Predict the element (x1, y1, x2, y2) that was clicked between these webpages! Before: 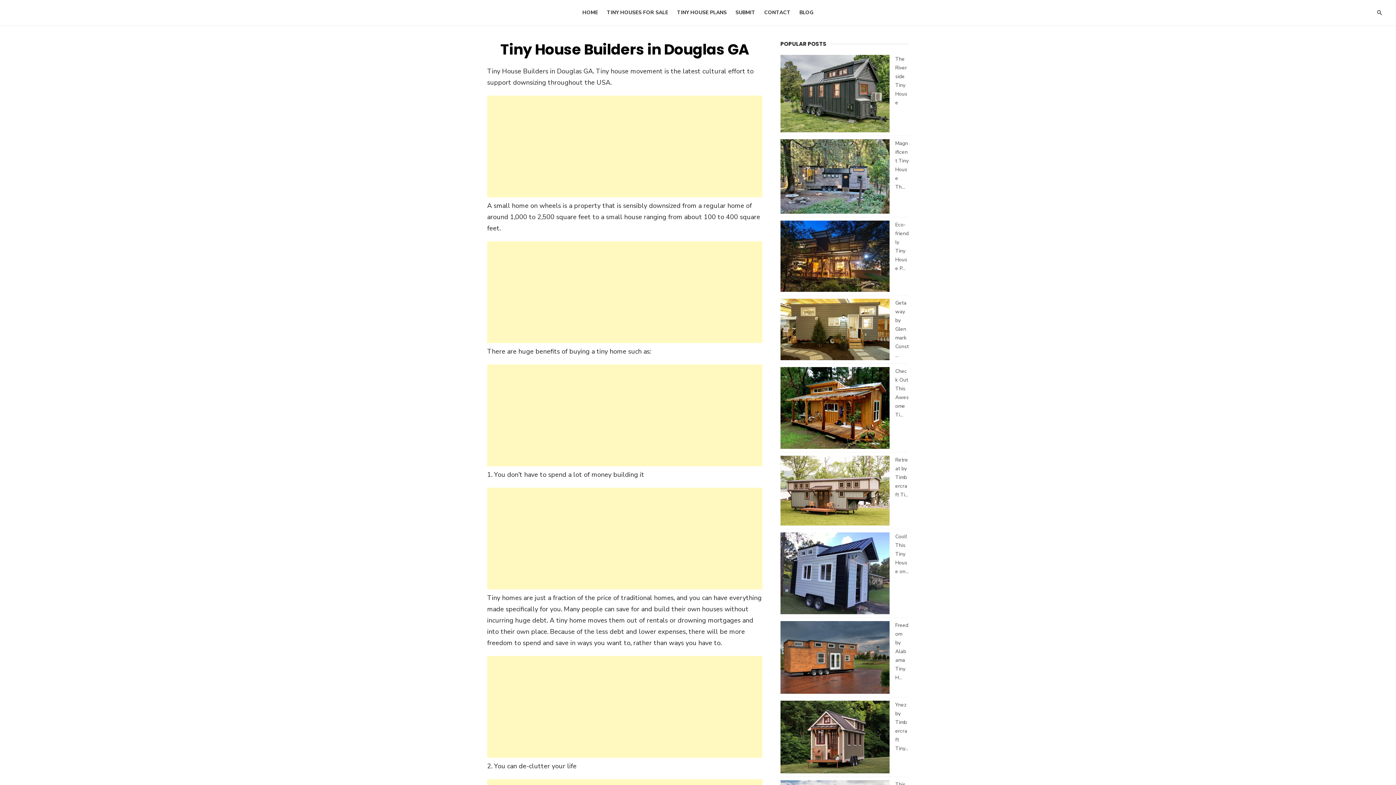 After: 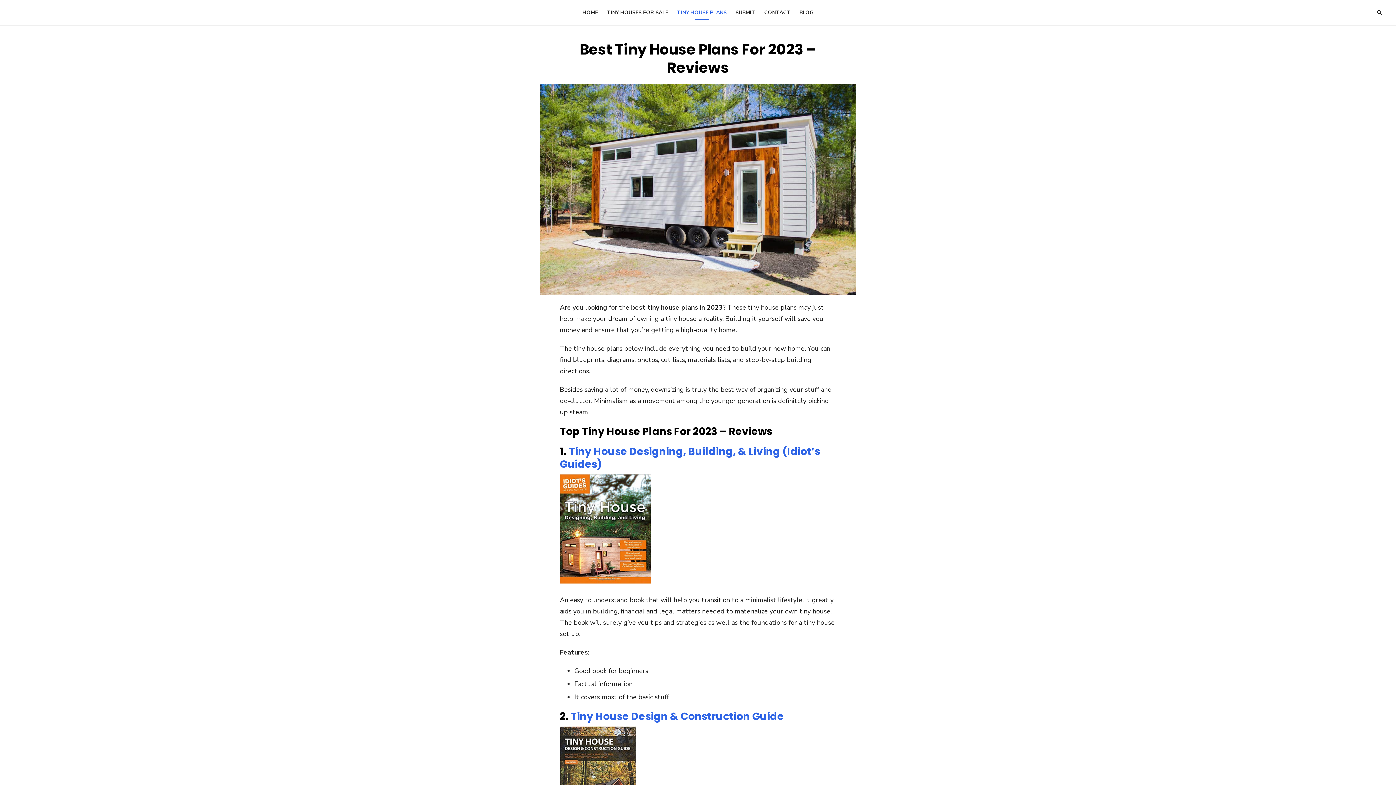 Action: bbox: (673, 5, 730, 20) label: TINY HOUSE PLANS